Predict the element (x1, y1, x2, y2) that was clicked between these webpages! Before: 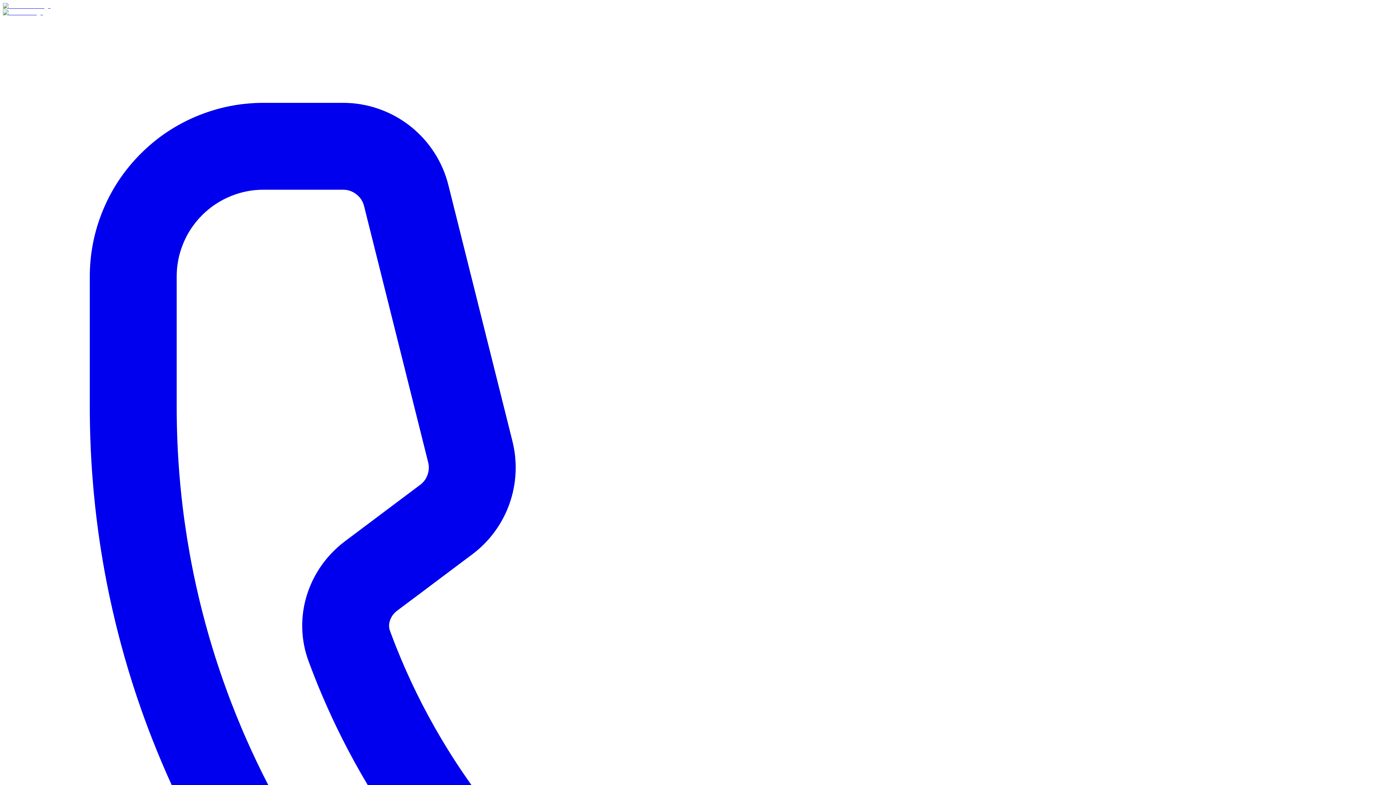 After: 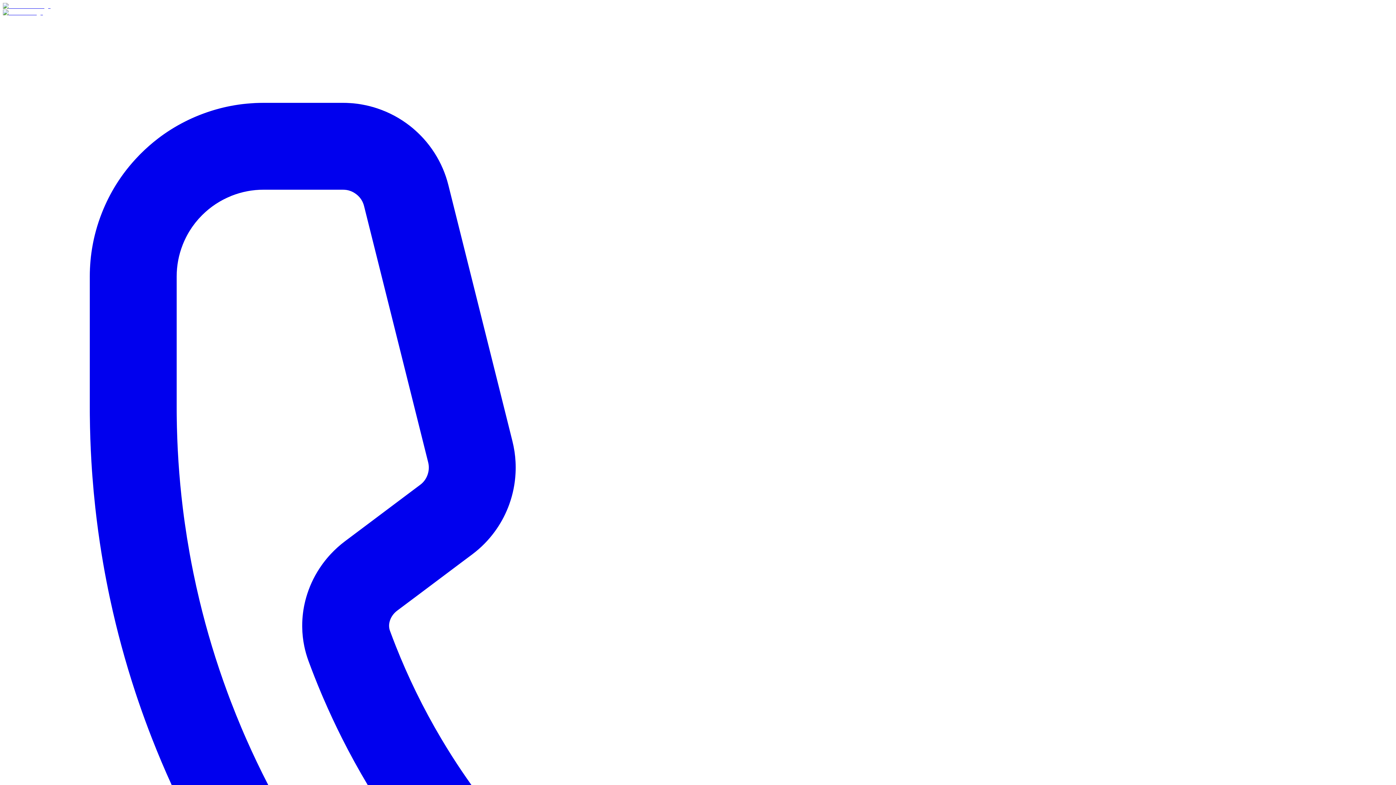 Action: bbox: (2, 2, 50, 9)